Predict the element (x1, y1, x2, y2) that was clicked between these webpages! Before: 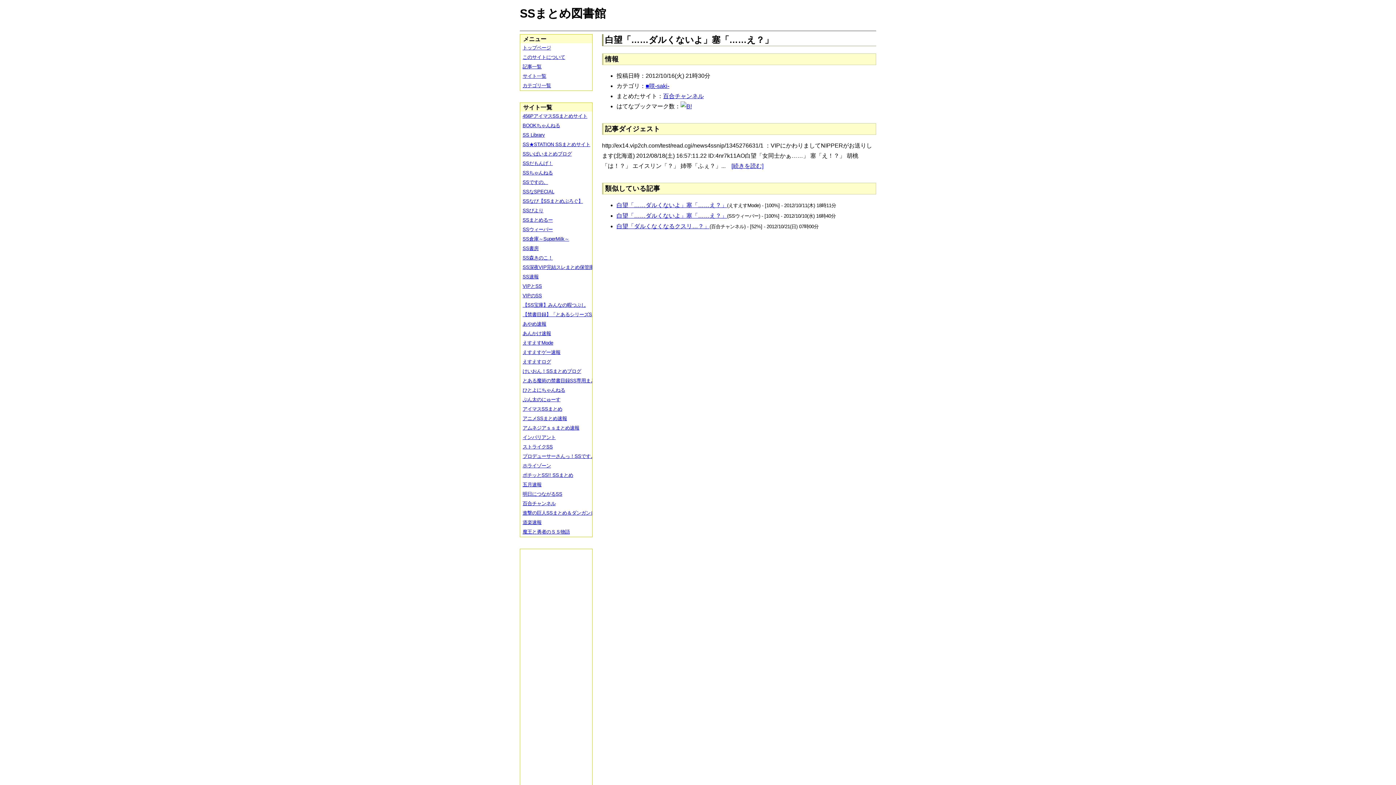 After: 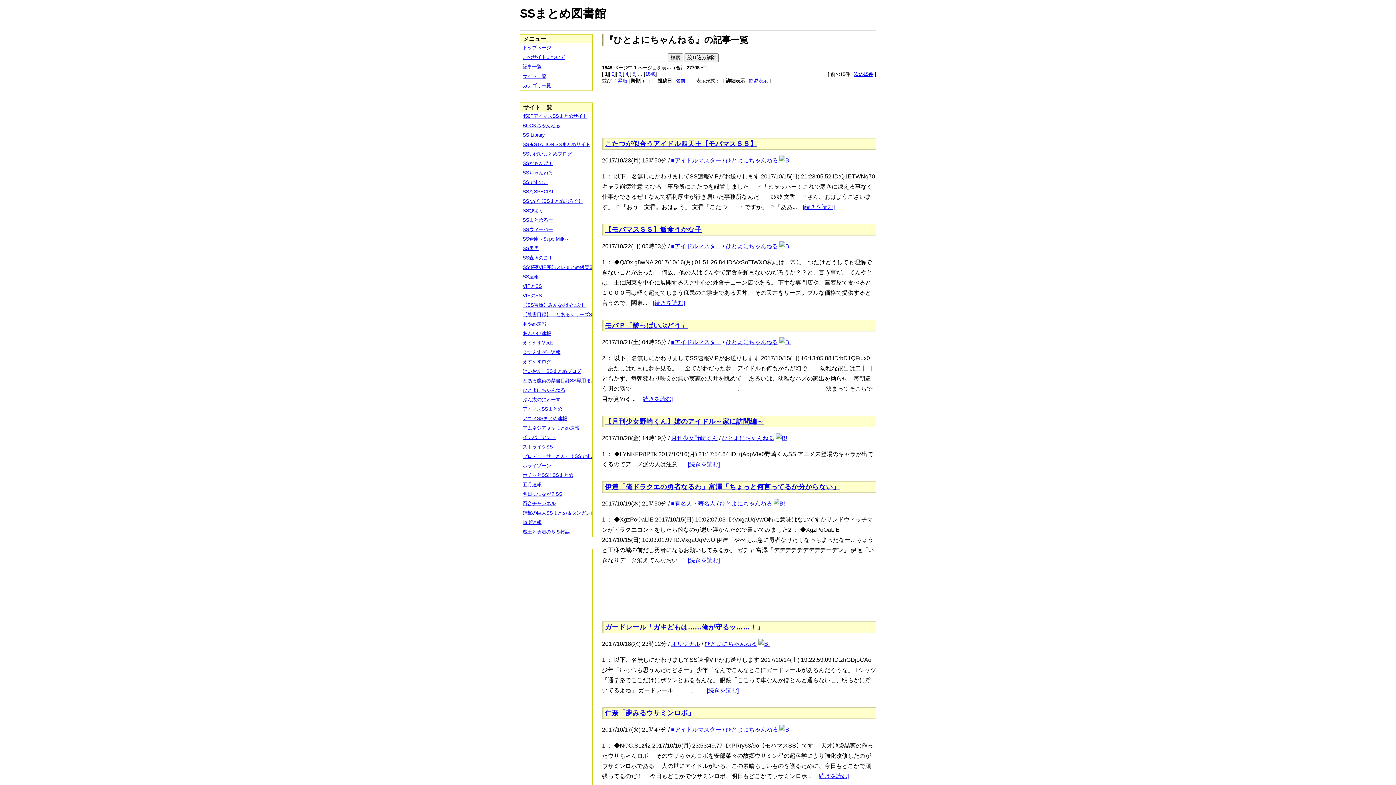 Action: label: ひとよにちゃんねる bbox: (520, 385, 597, 395)